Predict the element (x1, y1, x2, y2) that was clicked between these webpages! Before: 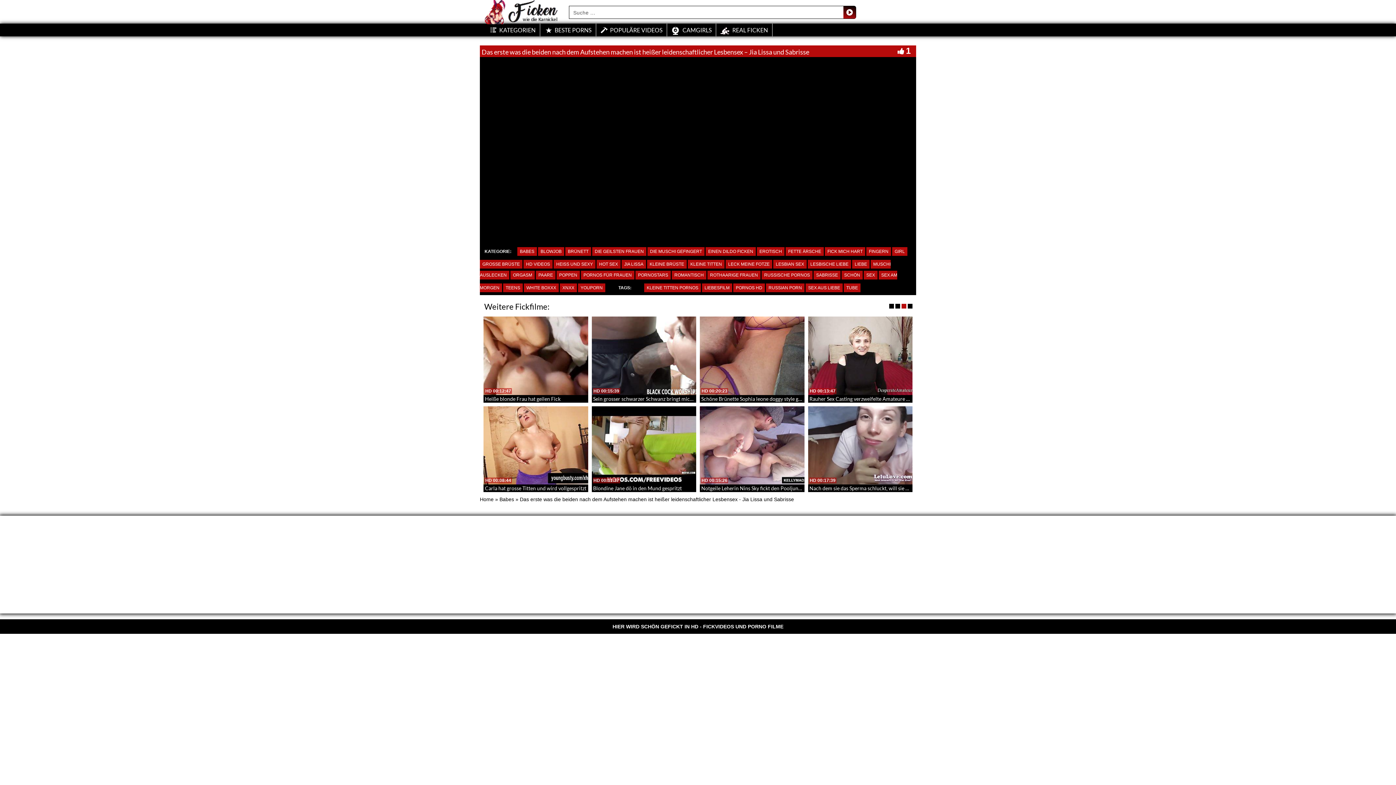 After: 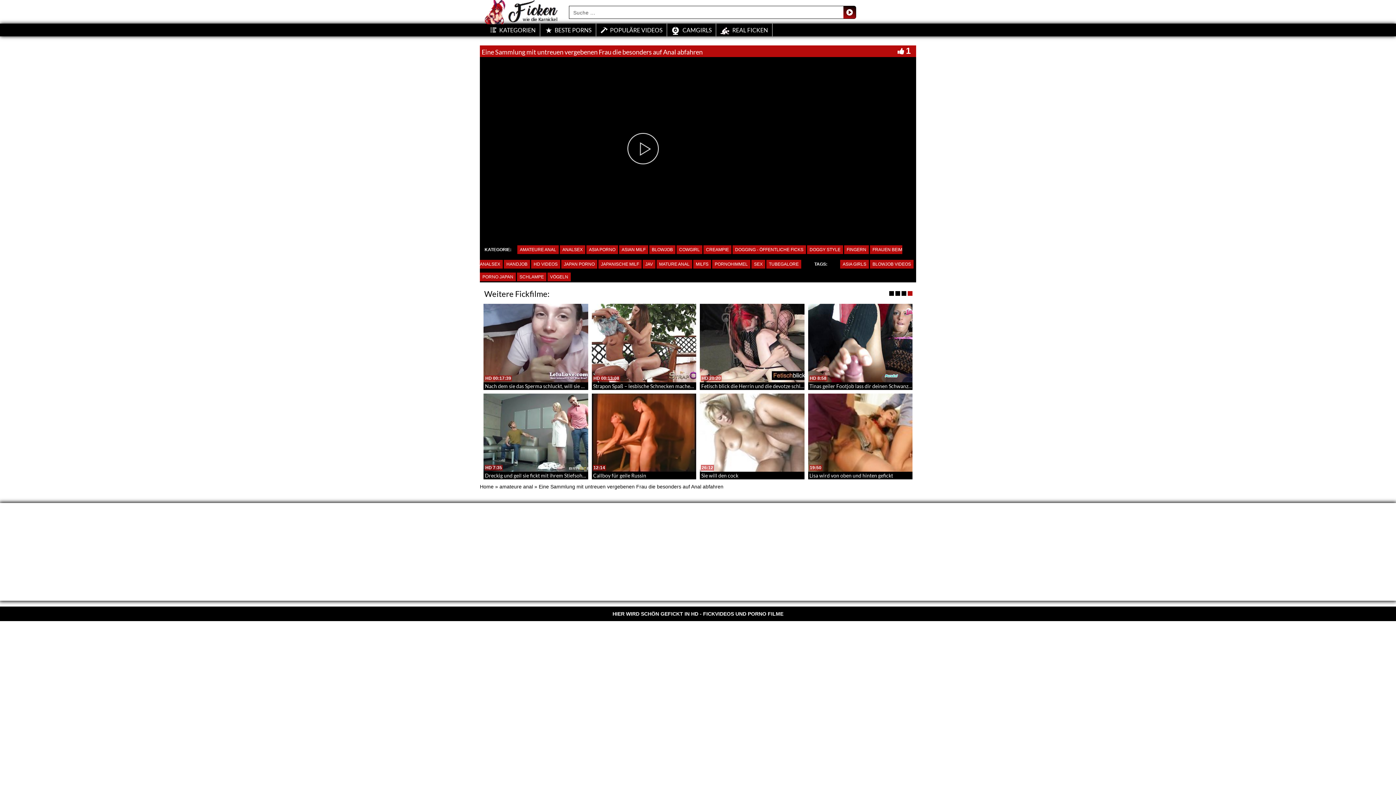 Action: bbox: (593, 394, 771, 400) label: Eine Sammlung mit untreuen vergebenen Frau die besonders auf Anal abfahren